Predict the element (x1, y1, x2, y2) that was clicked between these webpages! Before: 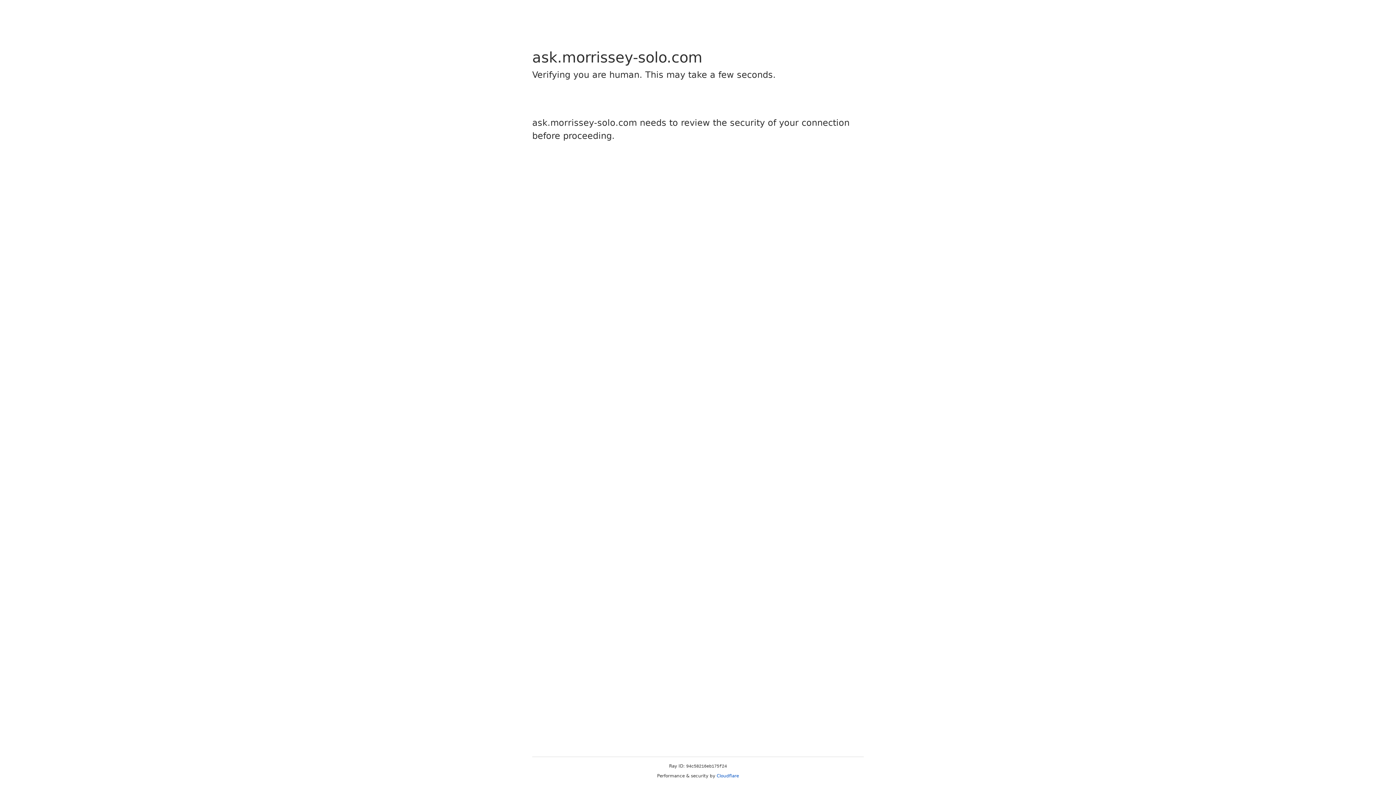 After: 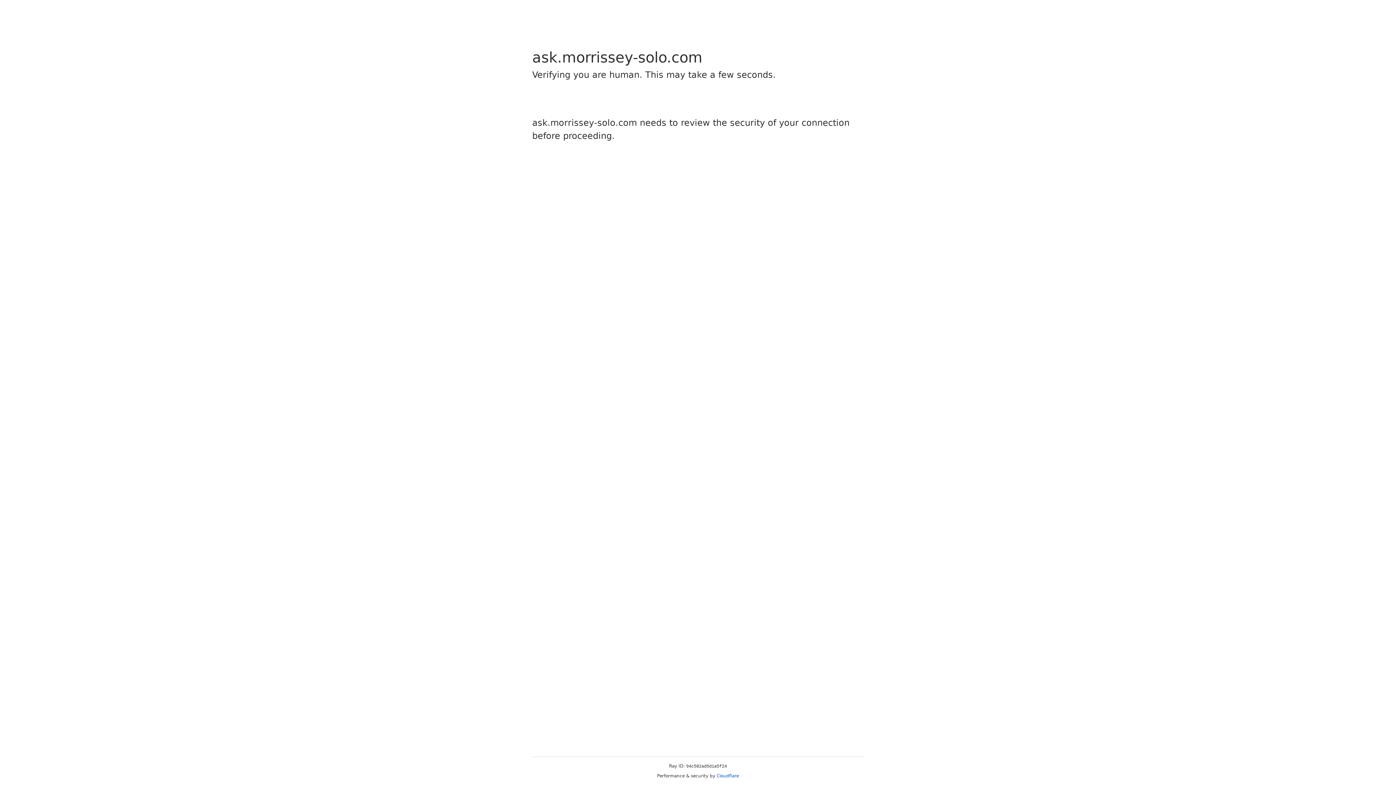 Action: label: Cloudflare bbox: (716, 773, 739, 778)